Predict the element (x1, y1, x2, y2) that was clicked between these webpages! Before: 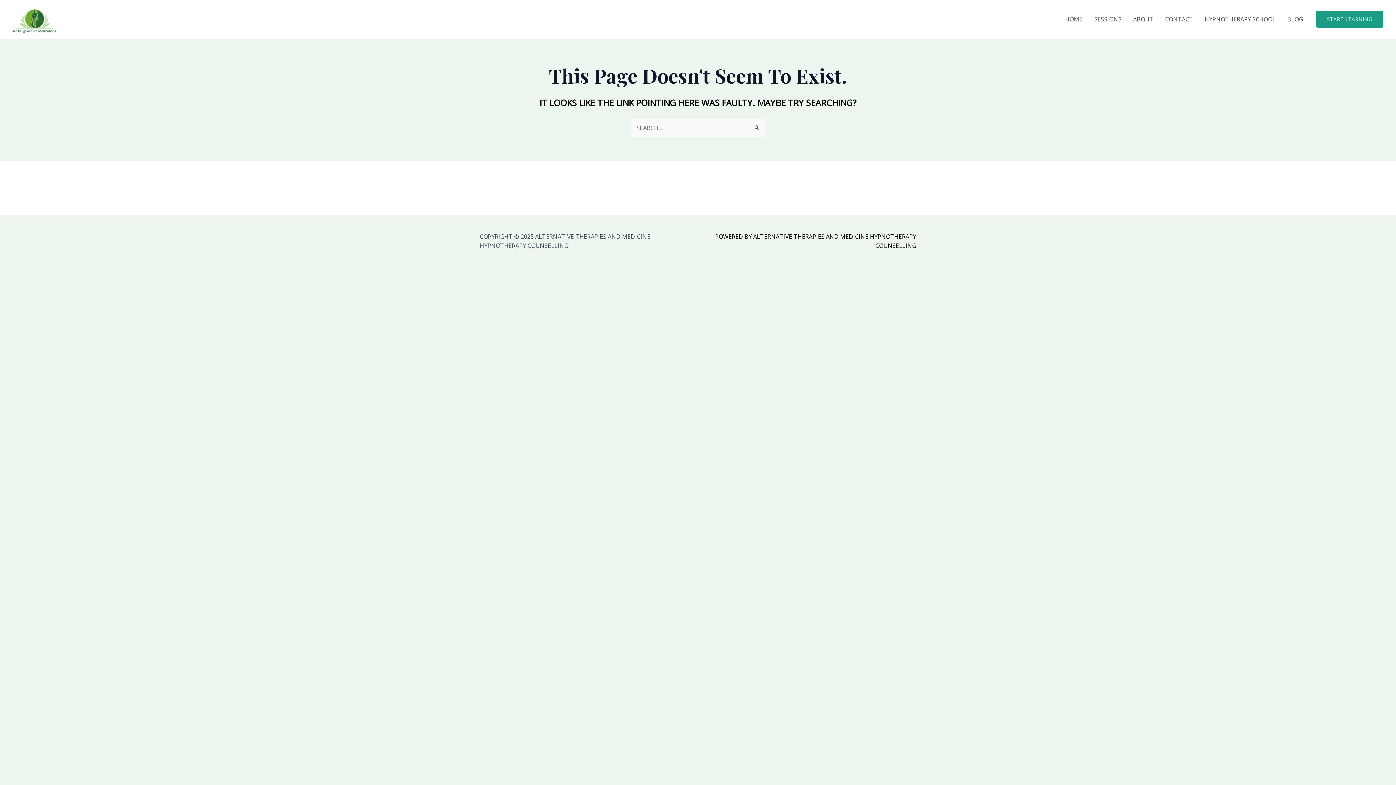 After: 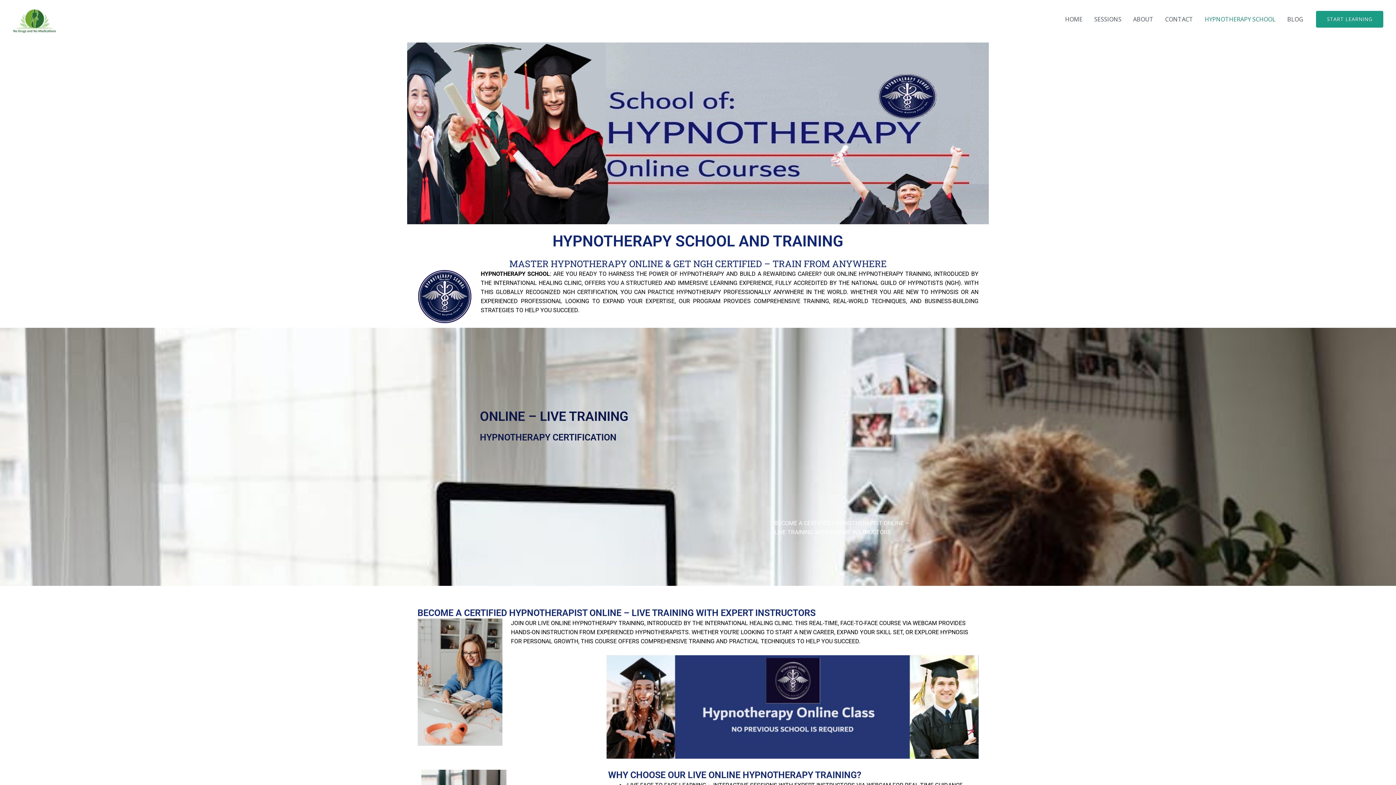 Action: bbox: (1199, 6, 1281, 32) label: HYPNOTHERAPY SCHOOL